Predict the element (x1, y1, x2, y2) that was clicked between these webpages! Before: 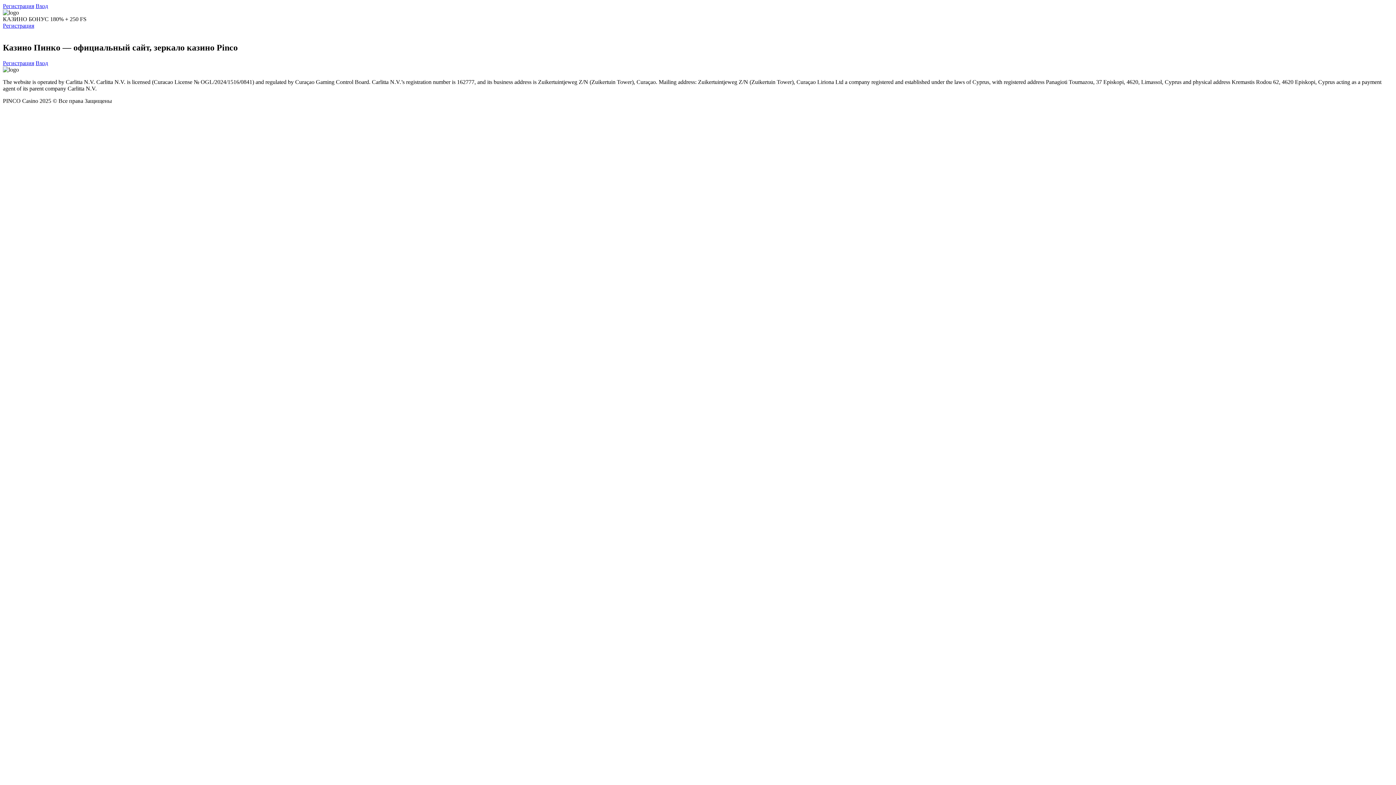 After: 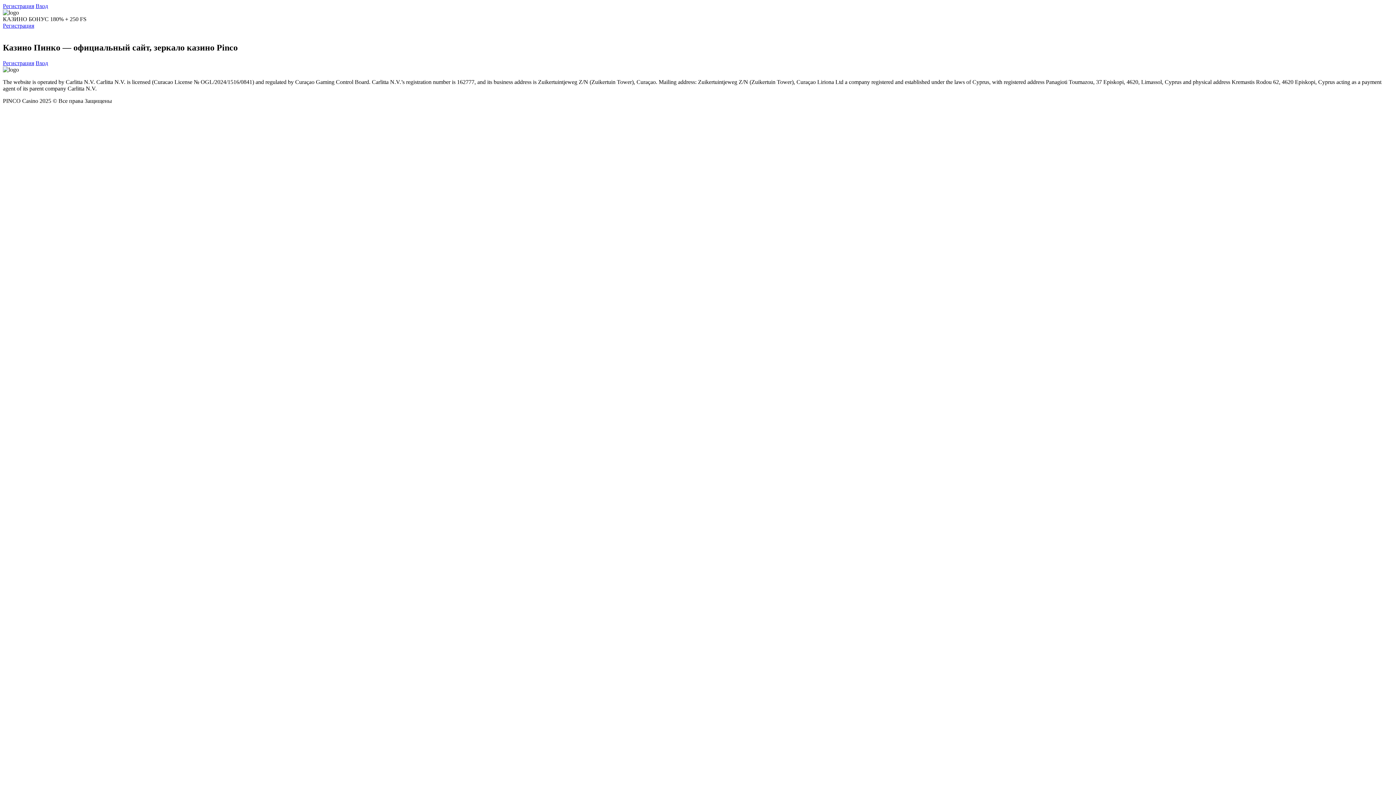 Action: label: Вход bbox: (35, 59, 48, 66)